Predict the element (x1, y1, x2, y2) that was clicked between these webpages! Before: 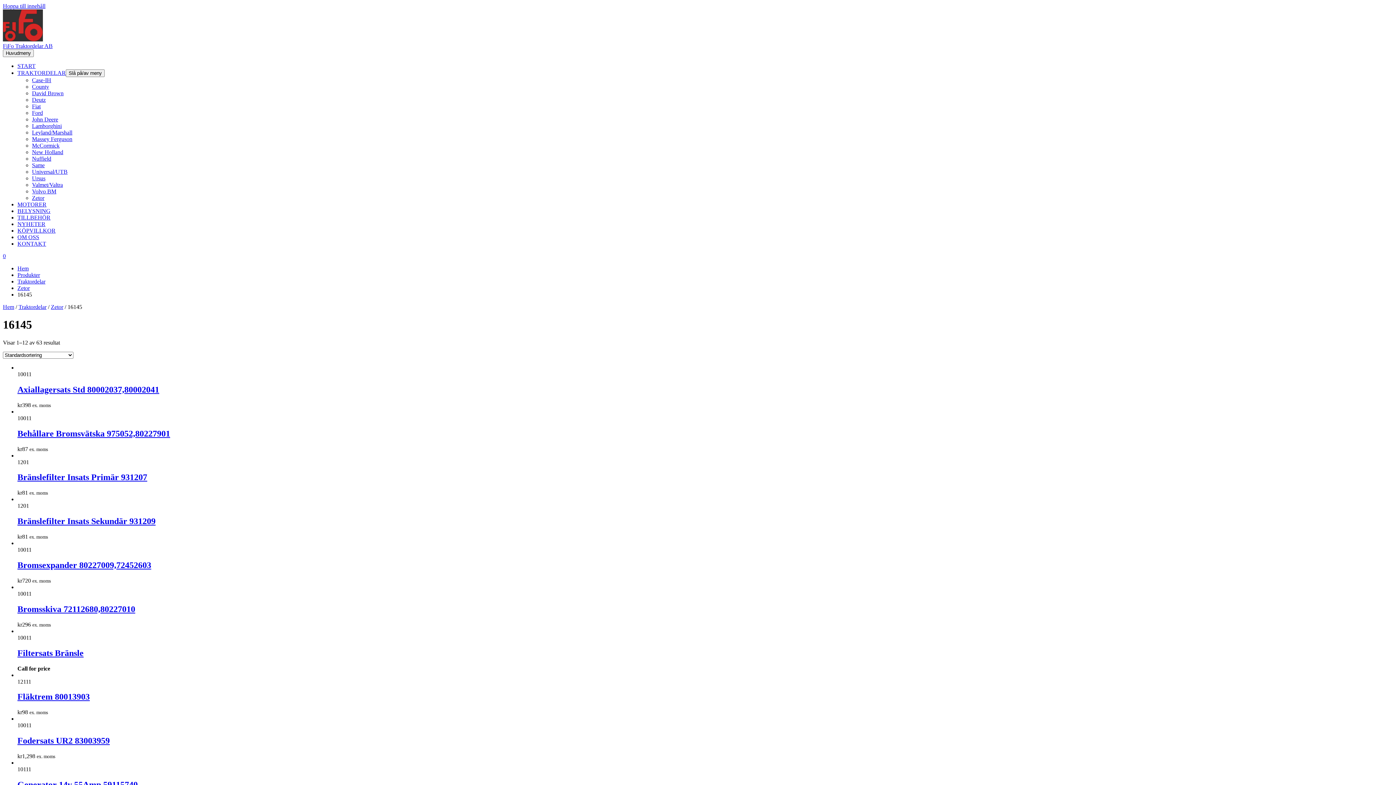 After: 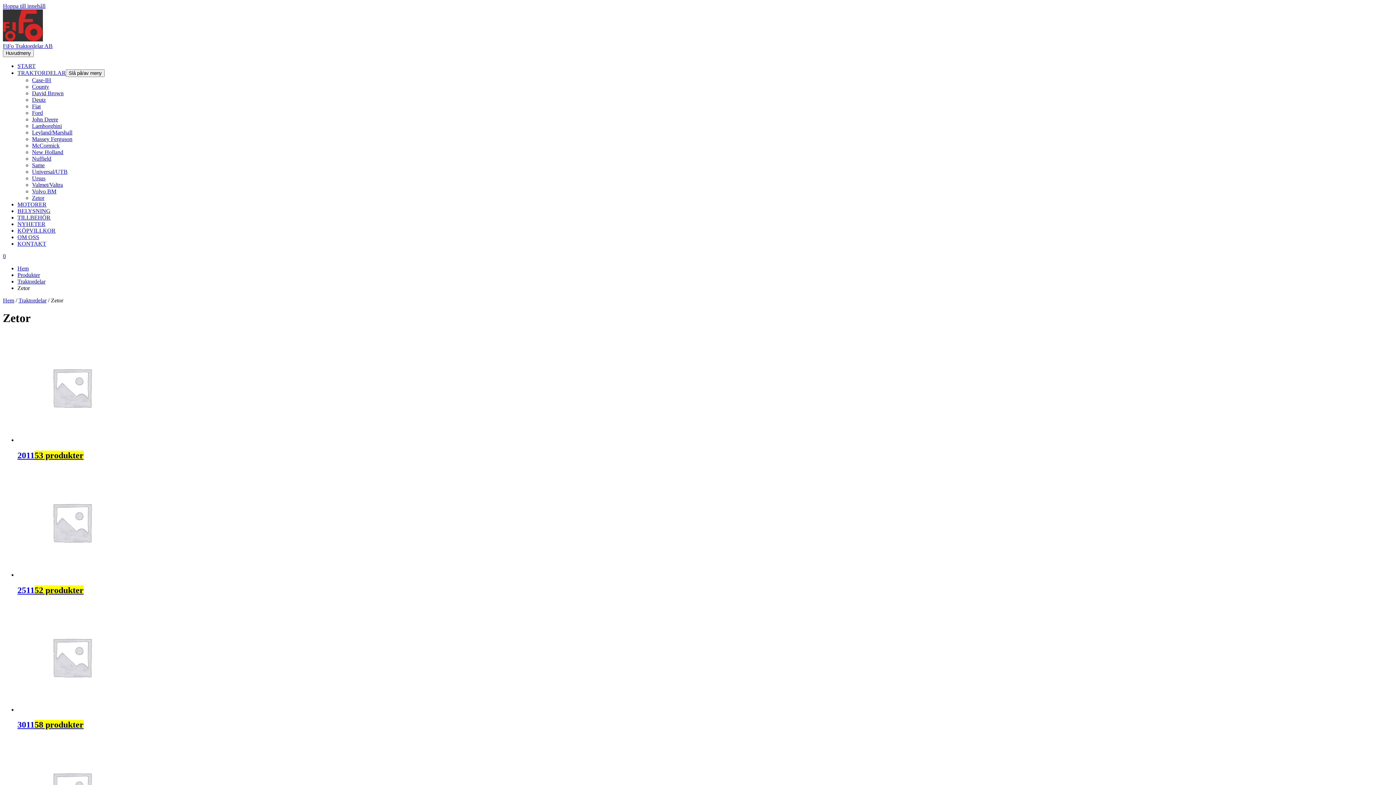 Action: label: Zetor bbox: (17, 285, 29, 291)